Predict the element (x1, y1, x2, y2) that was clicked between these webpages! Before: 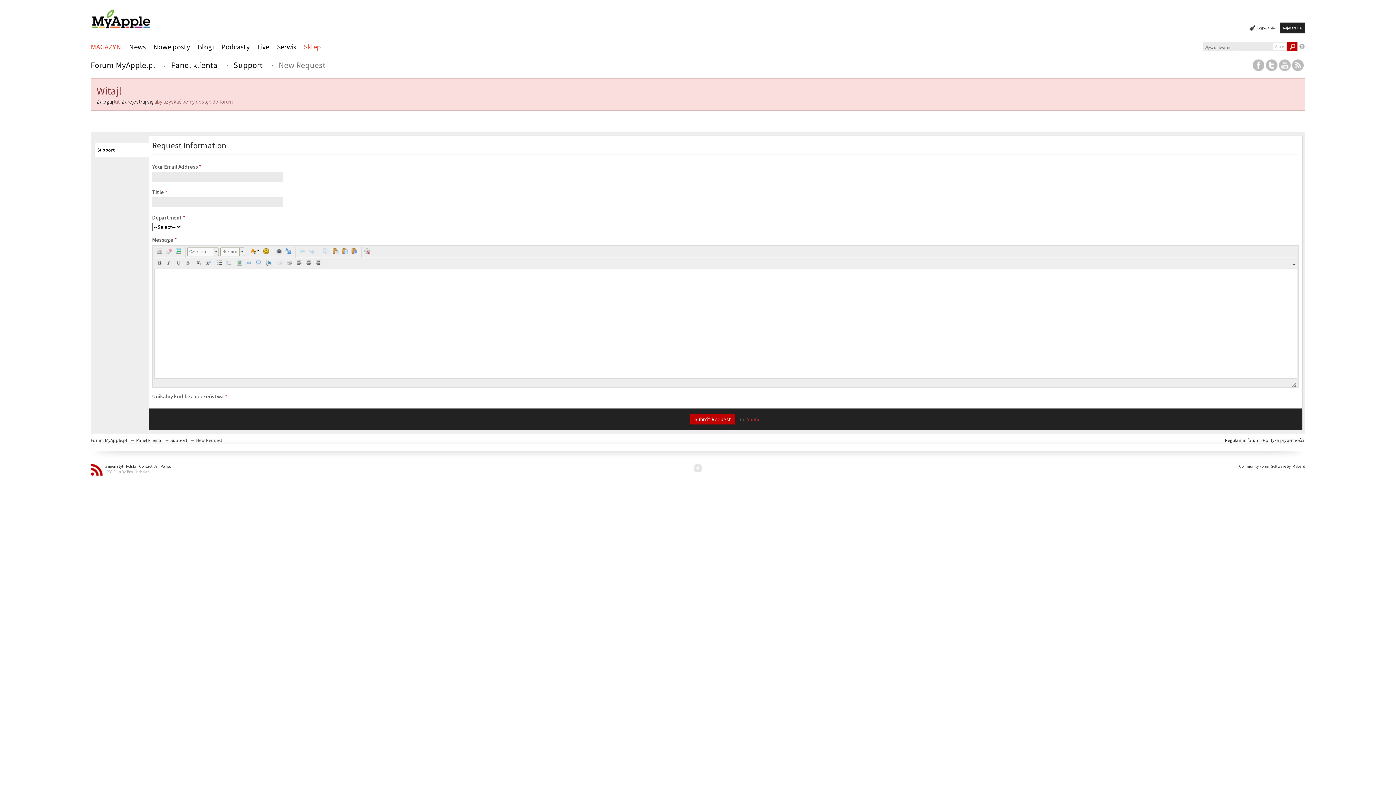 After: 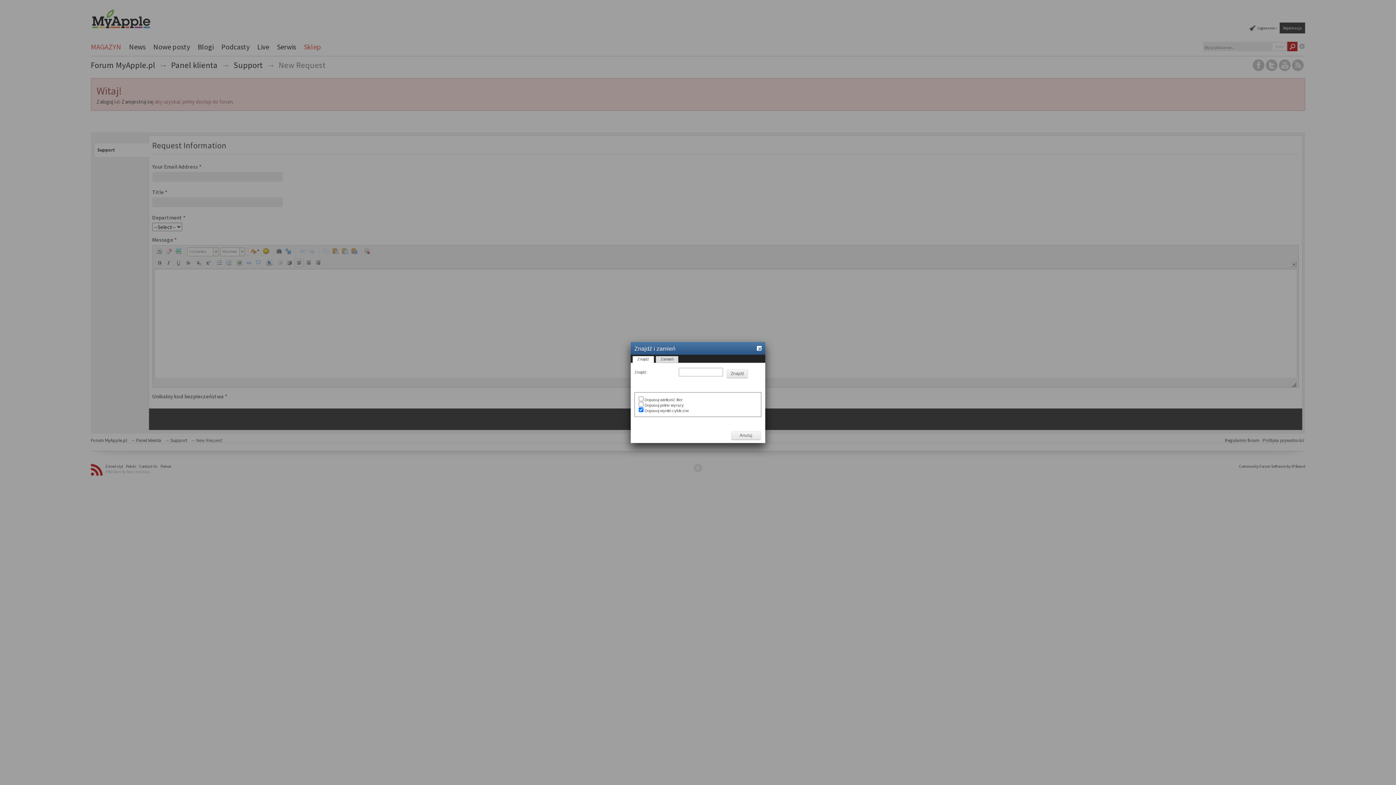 Action: bbox: (274, 246, 283, 255) label:  